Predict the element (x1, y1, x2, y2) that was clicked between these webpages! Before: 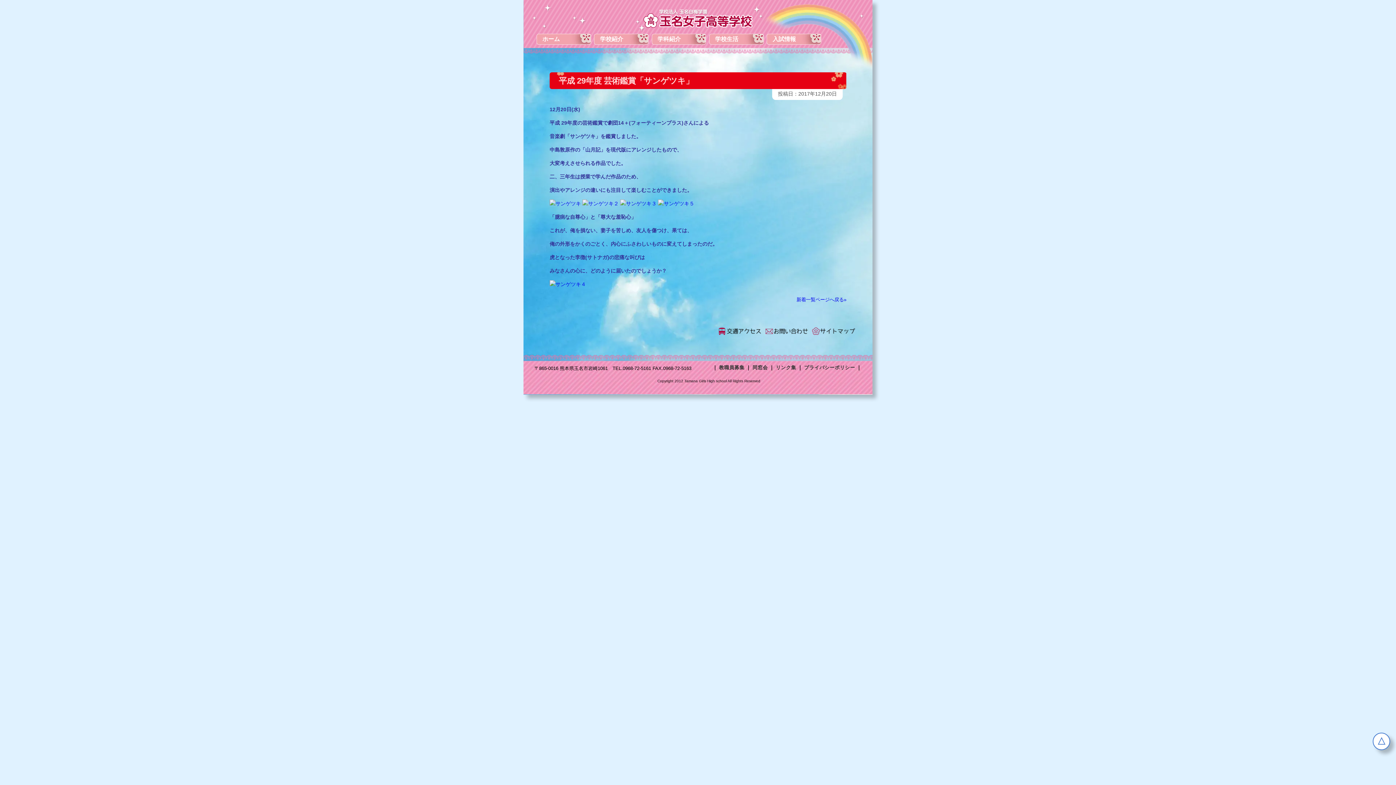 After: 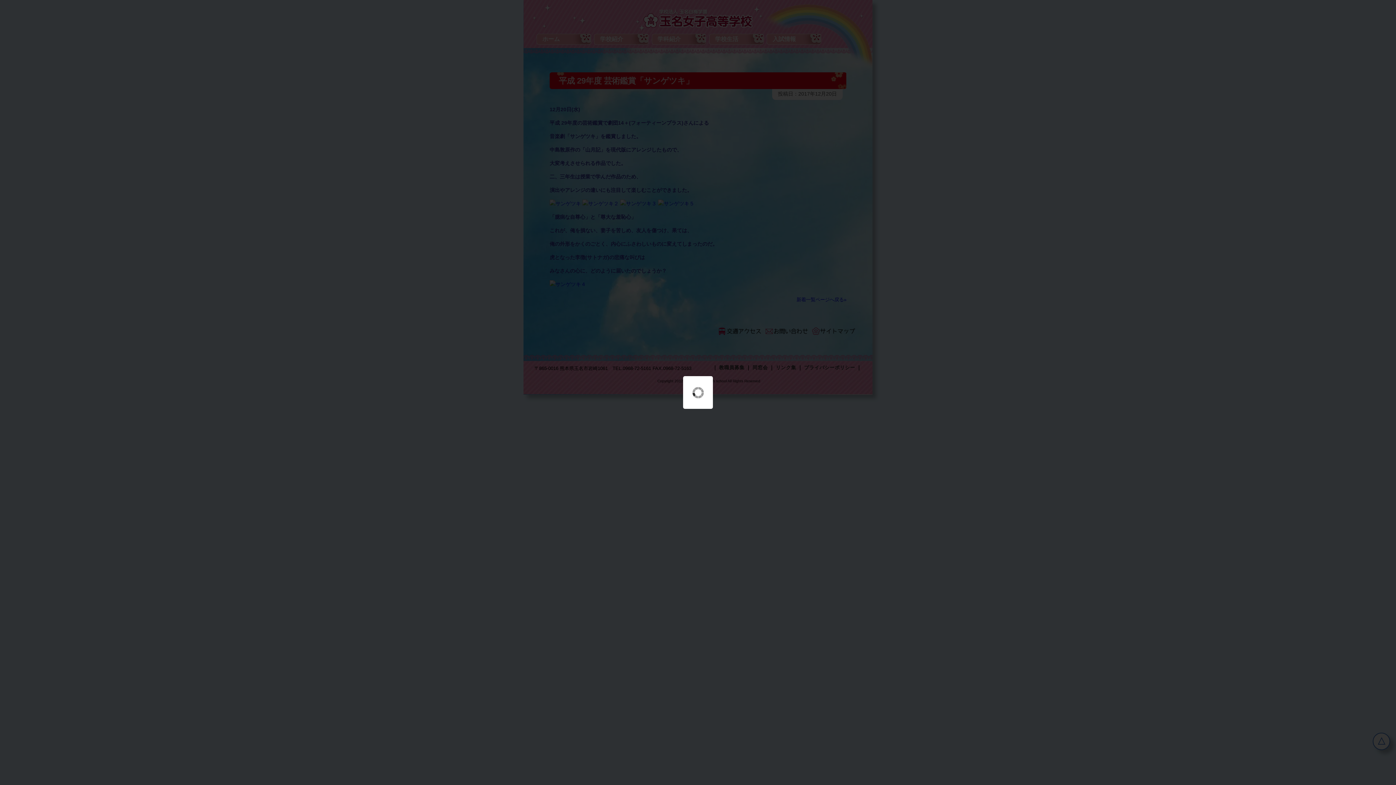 Action: bbox: (549, 200, 581, 206)